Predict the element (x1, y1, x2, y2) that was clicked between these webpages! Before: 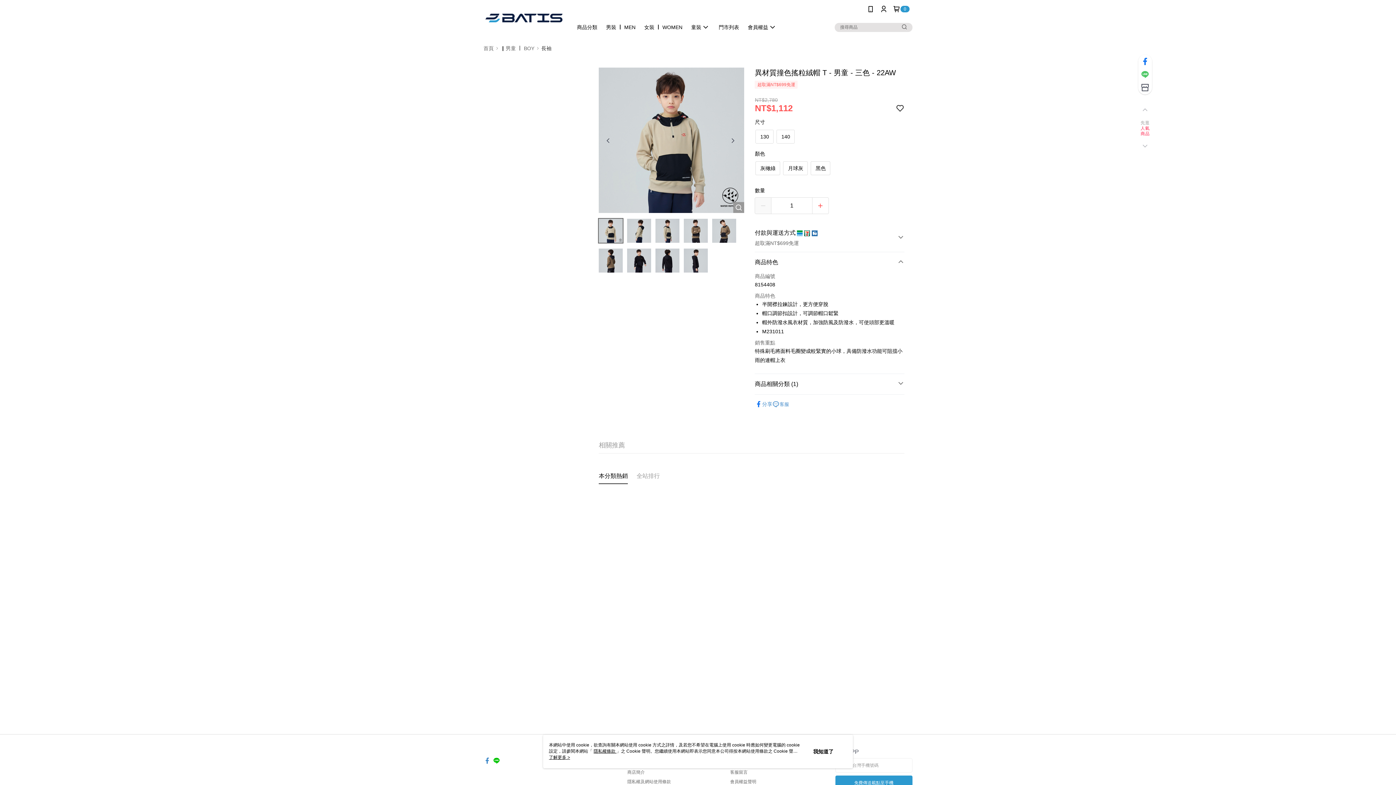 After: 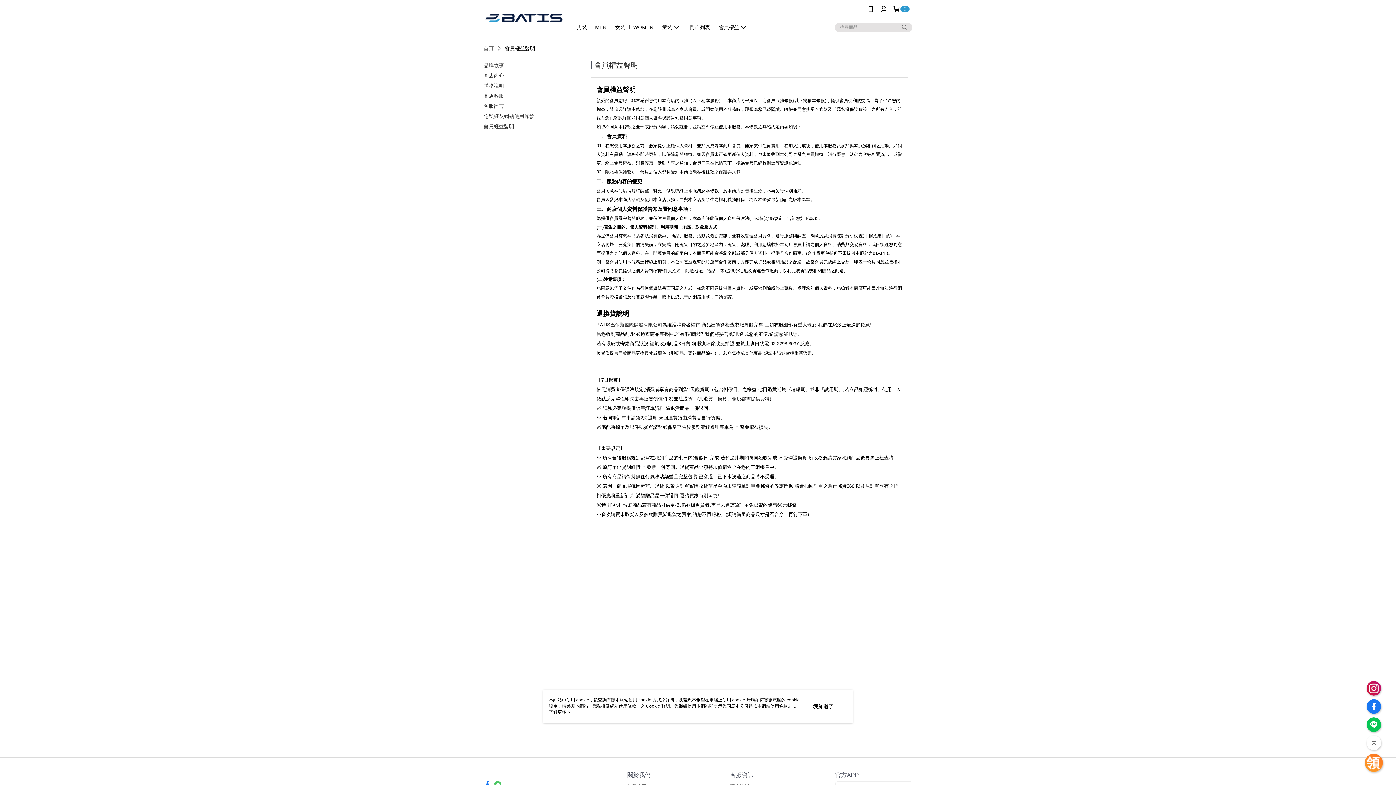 Action: label: 會員權益聲明 bbox: (730, 779, 756, 784)